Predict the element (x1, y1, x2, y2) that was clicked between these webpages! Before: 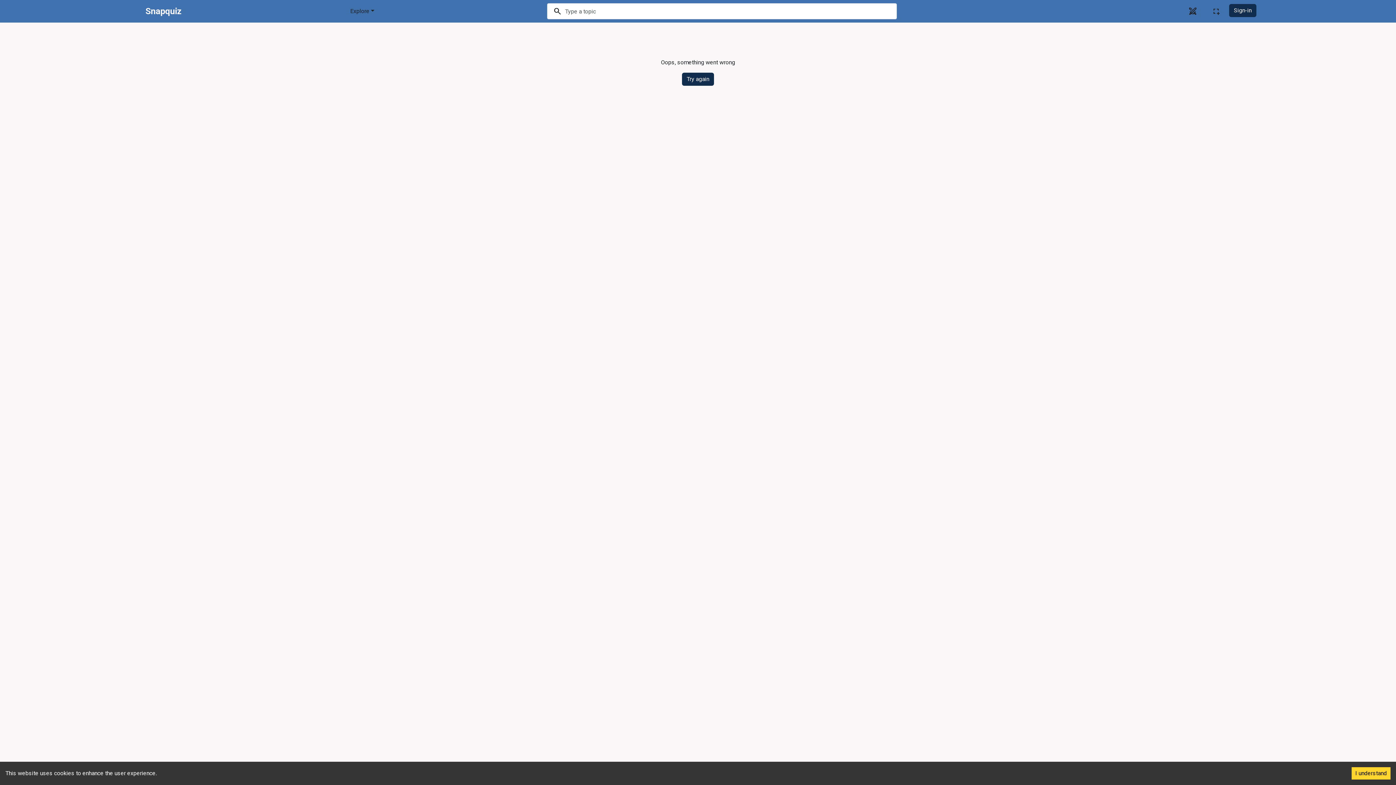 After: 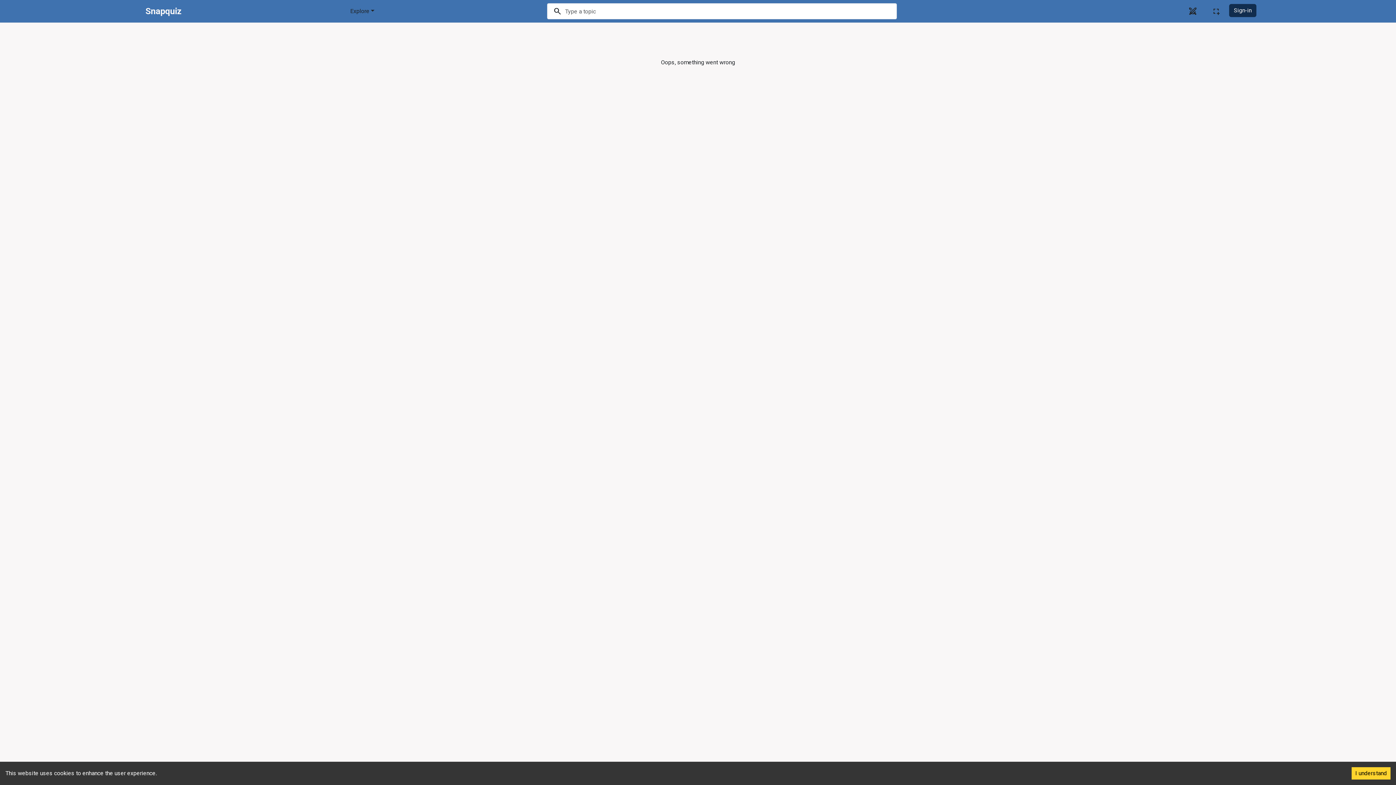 Action: label: Try again bbox: (682, 72, 714, 85)